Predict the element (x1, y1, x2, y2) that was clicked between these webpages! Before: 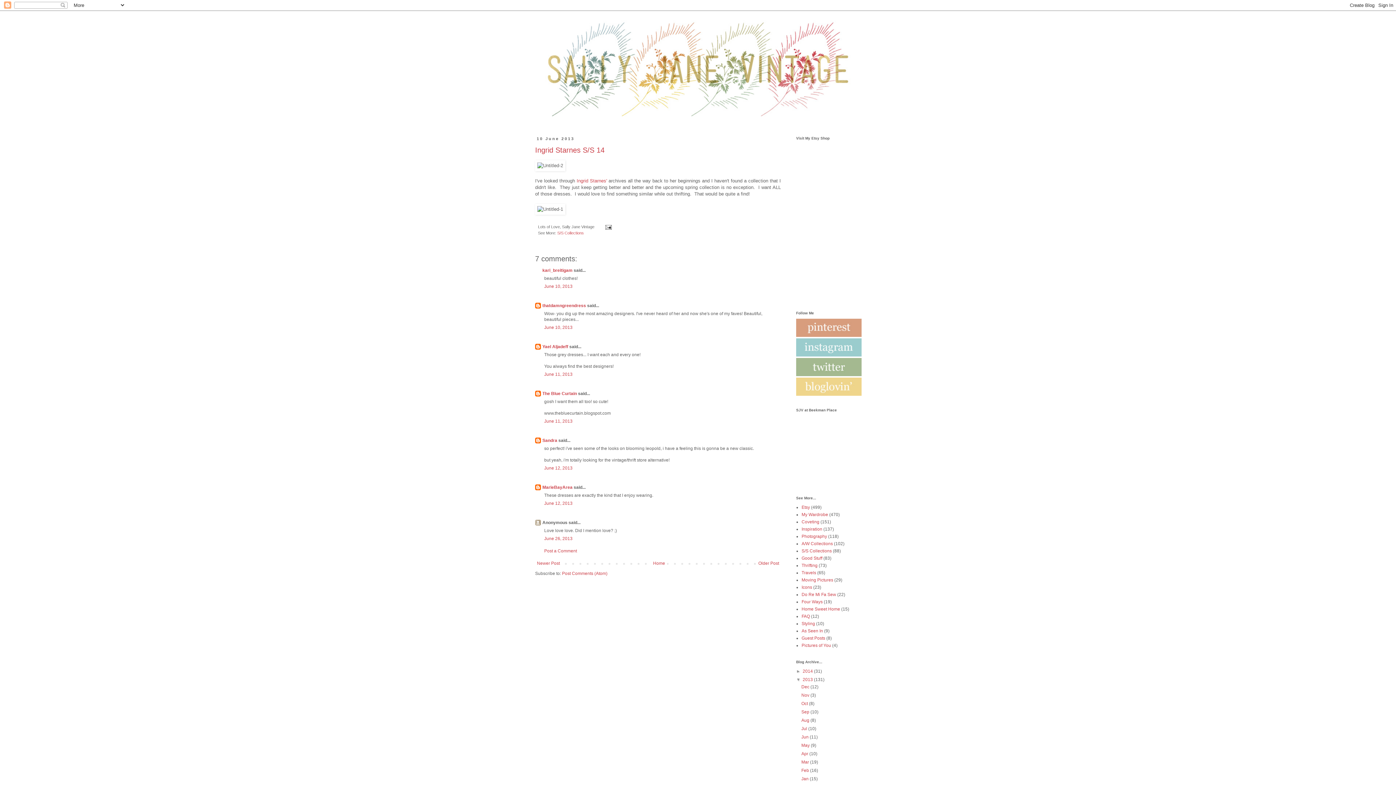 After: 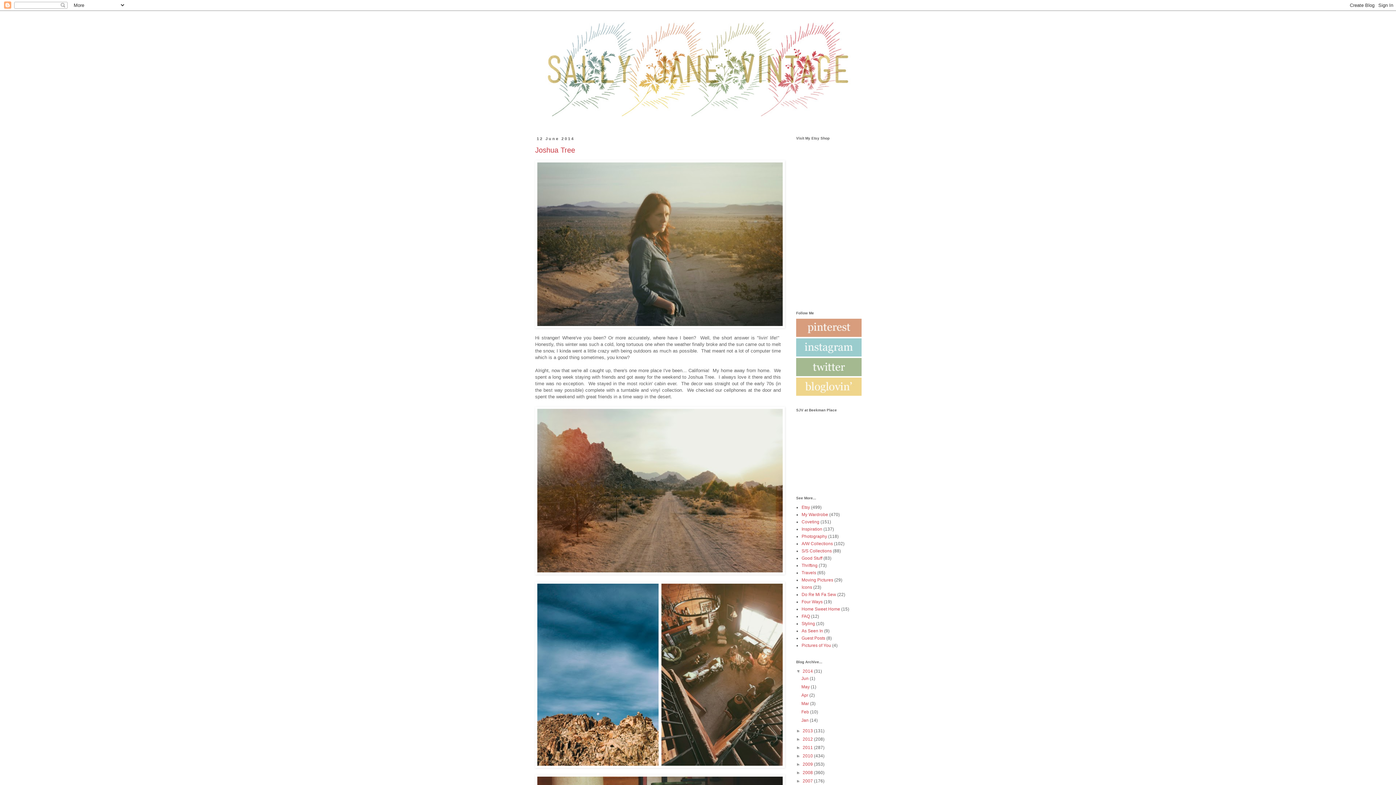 Action: label: Home bbox: (651, 559, 667, 568)